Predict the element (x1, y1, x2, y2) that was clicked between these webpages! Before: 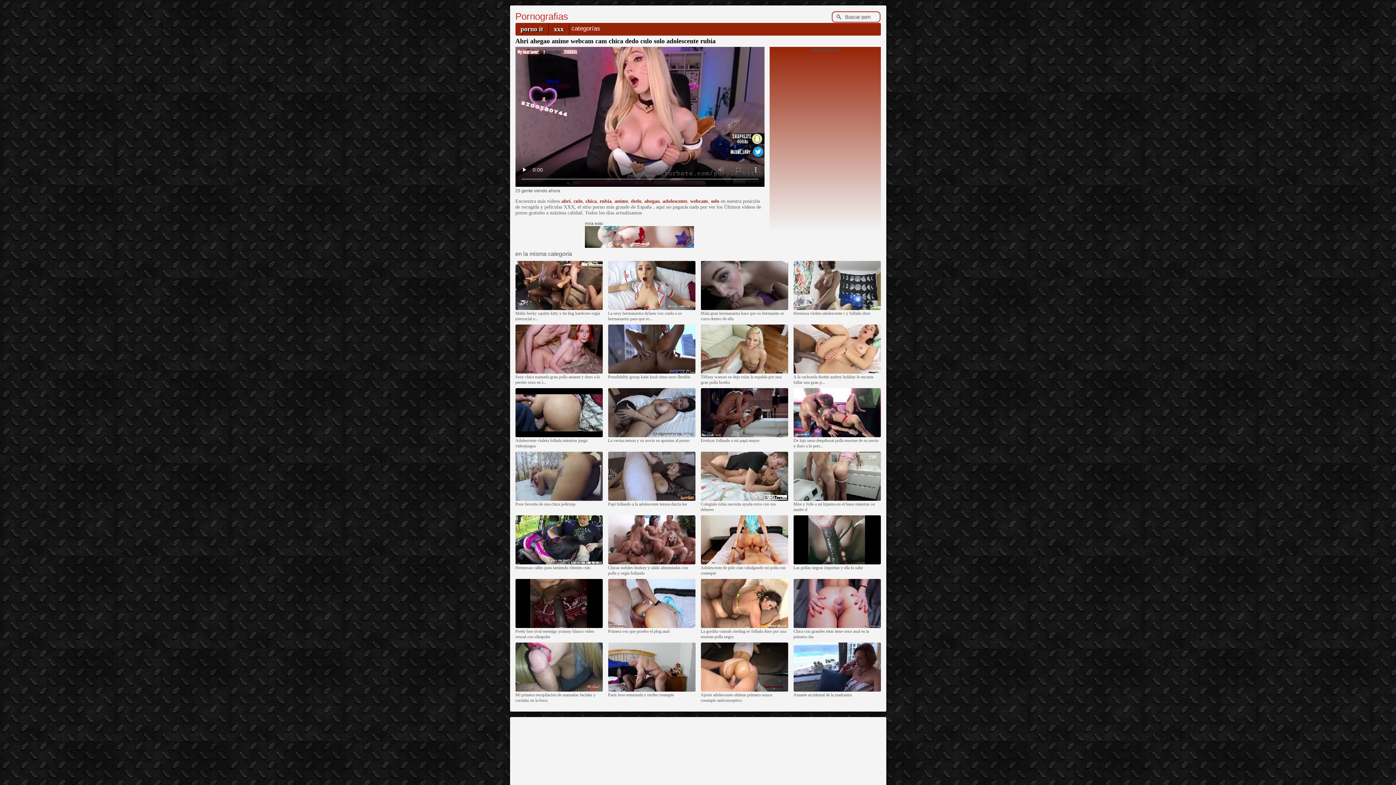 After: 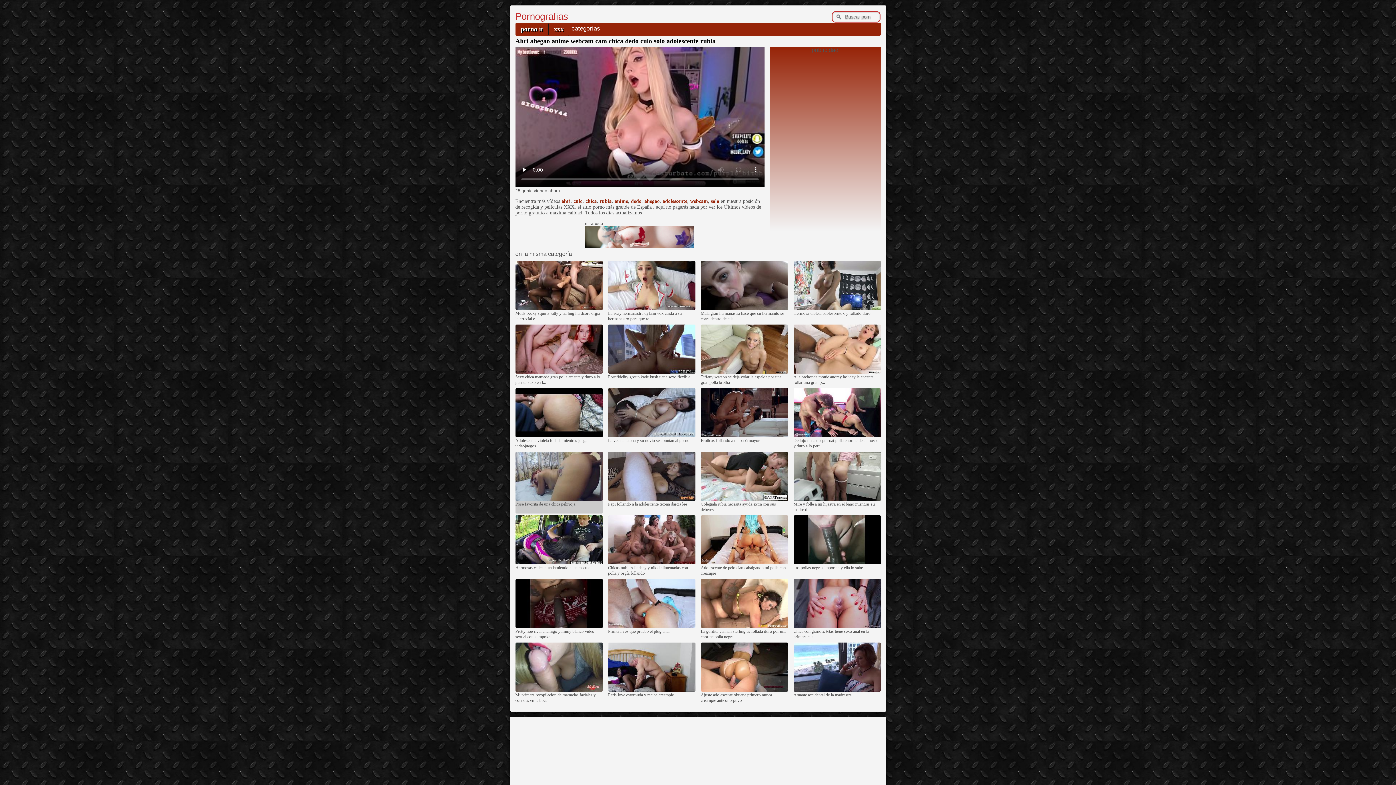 Action: bbox: (515, 497, 602, 501)